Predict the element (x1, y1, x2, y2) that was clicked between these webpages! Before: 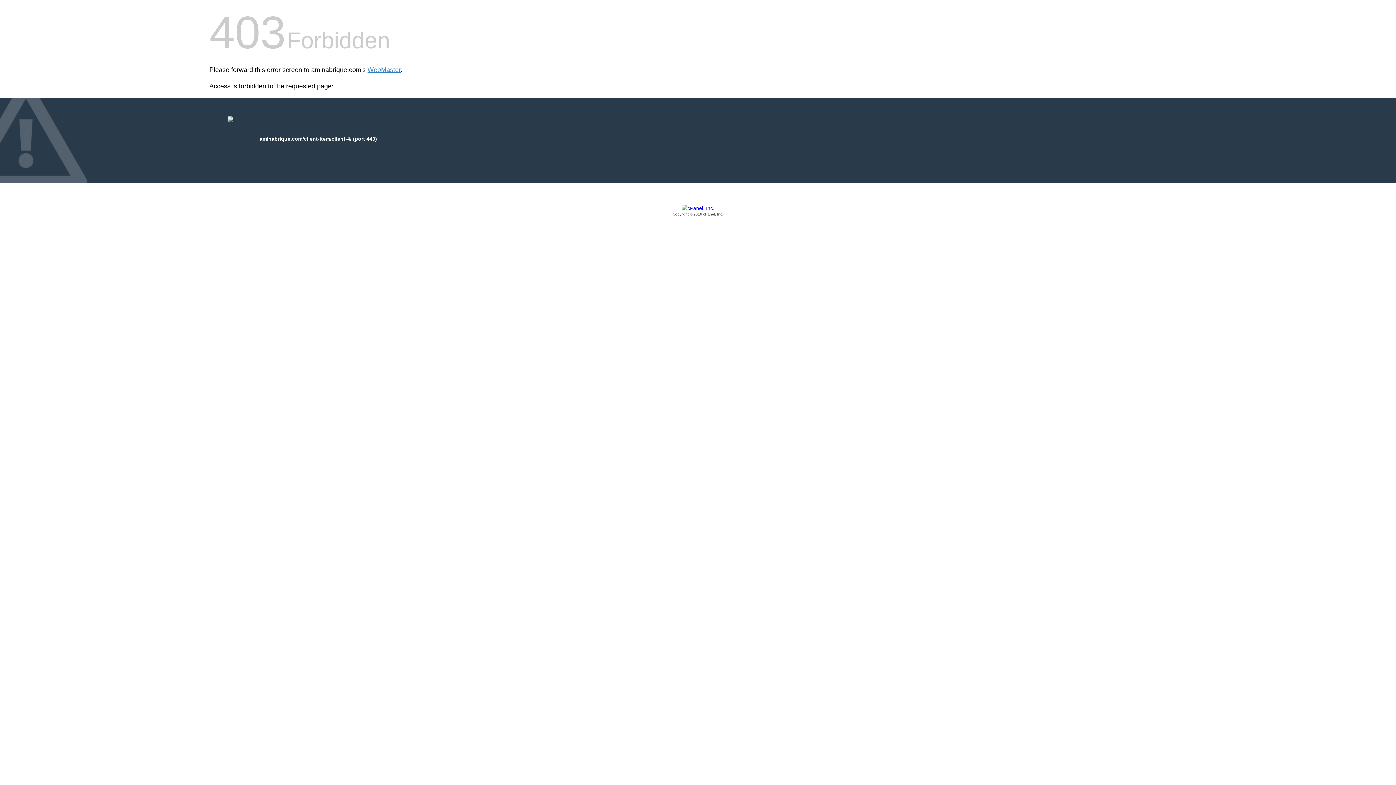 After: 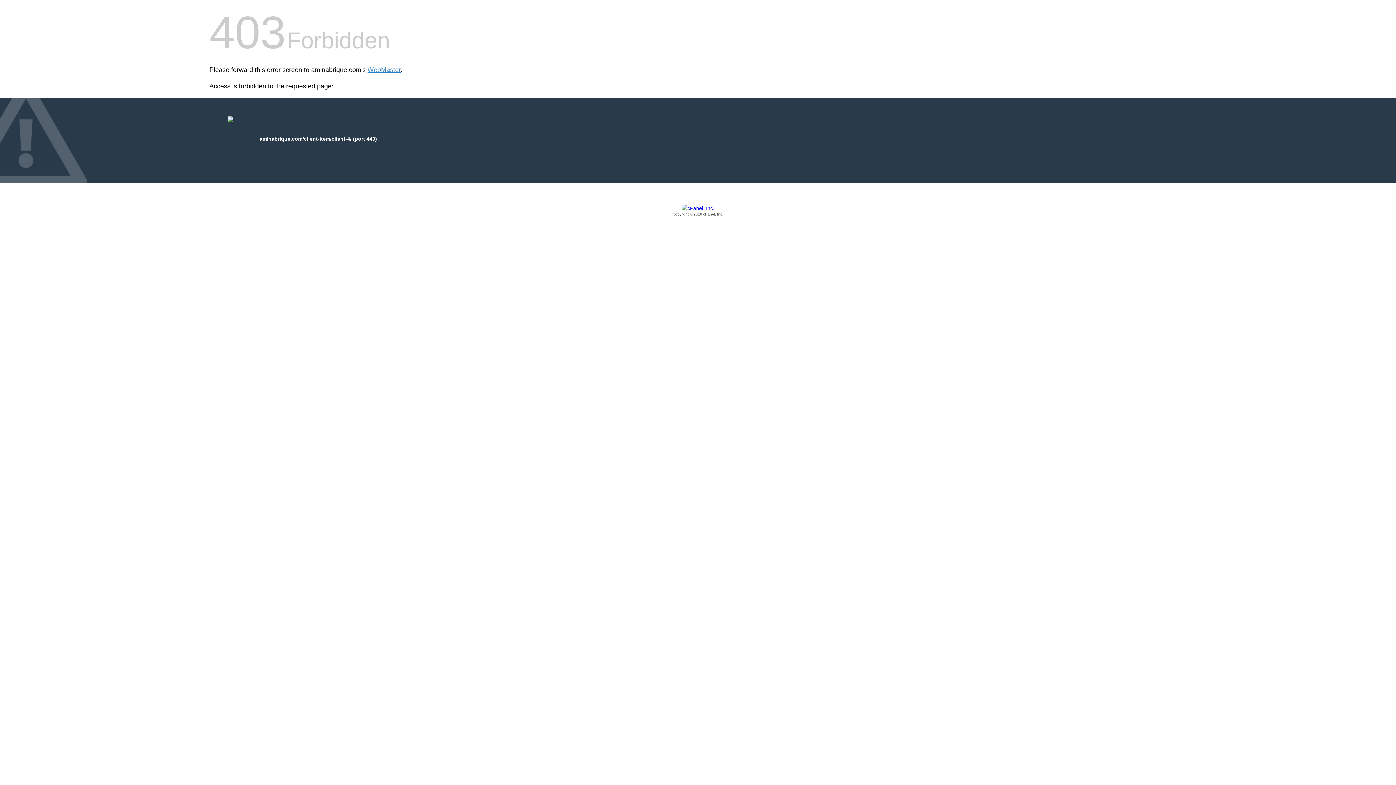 Action: label: Copyright © 2016 cPanel, Inc. bbox: (209, 205, 1186, 217)